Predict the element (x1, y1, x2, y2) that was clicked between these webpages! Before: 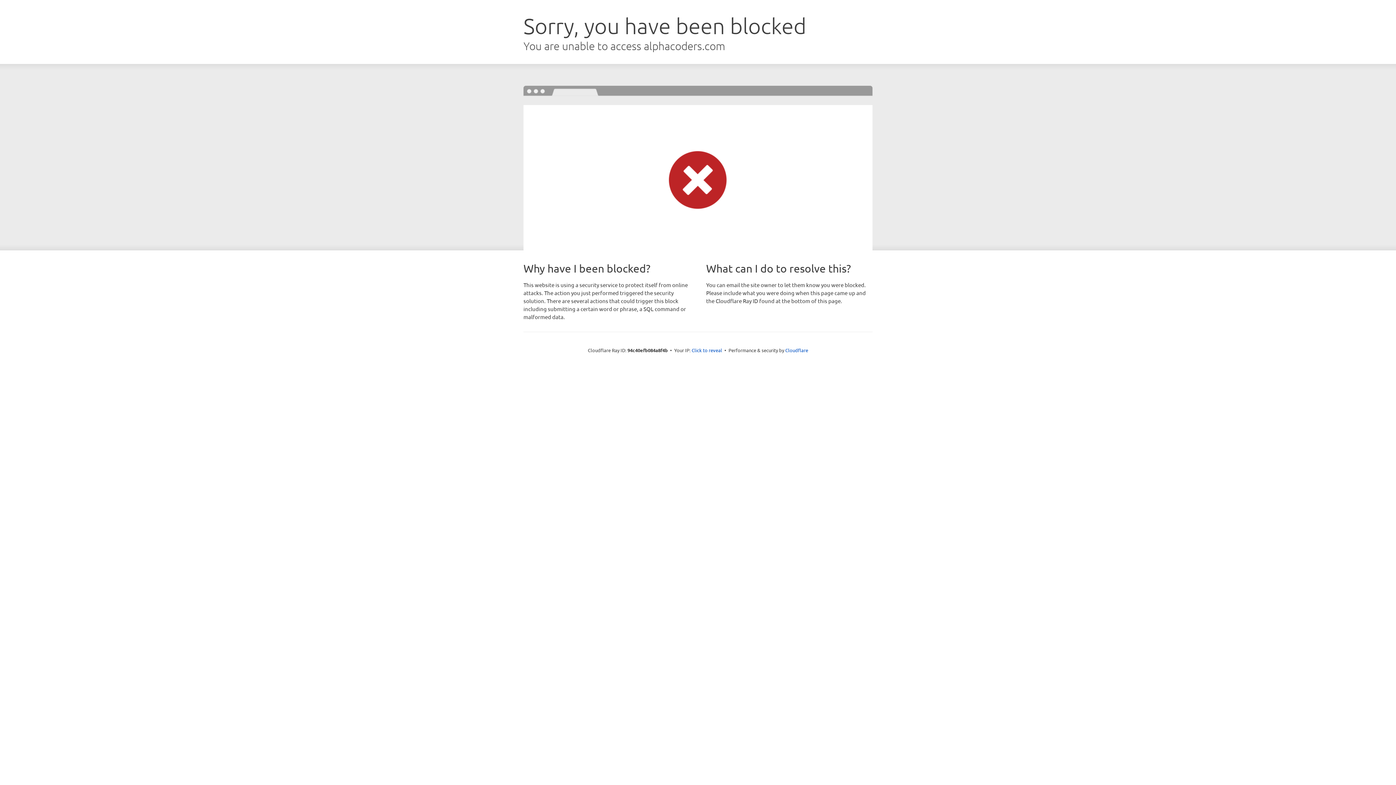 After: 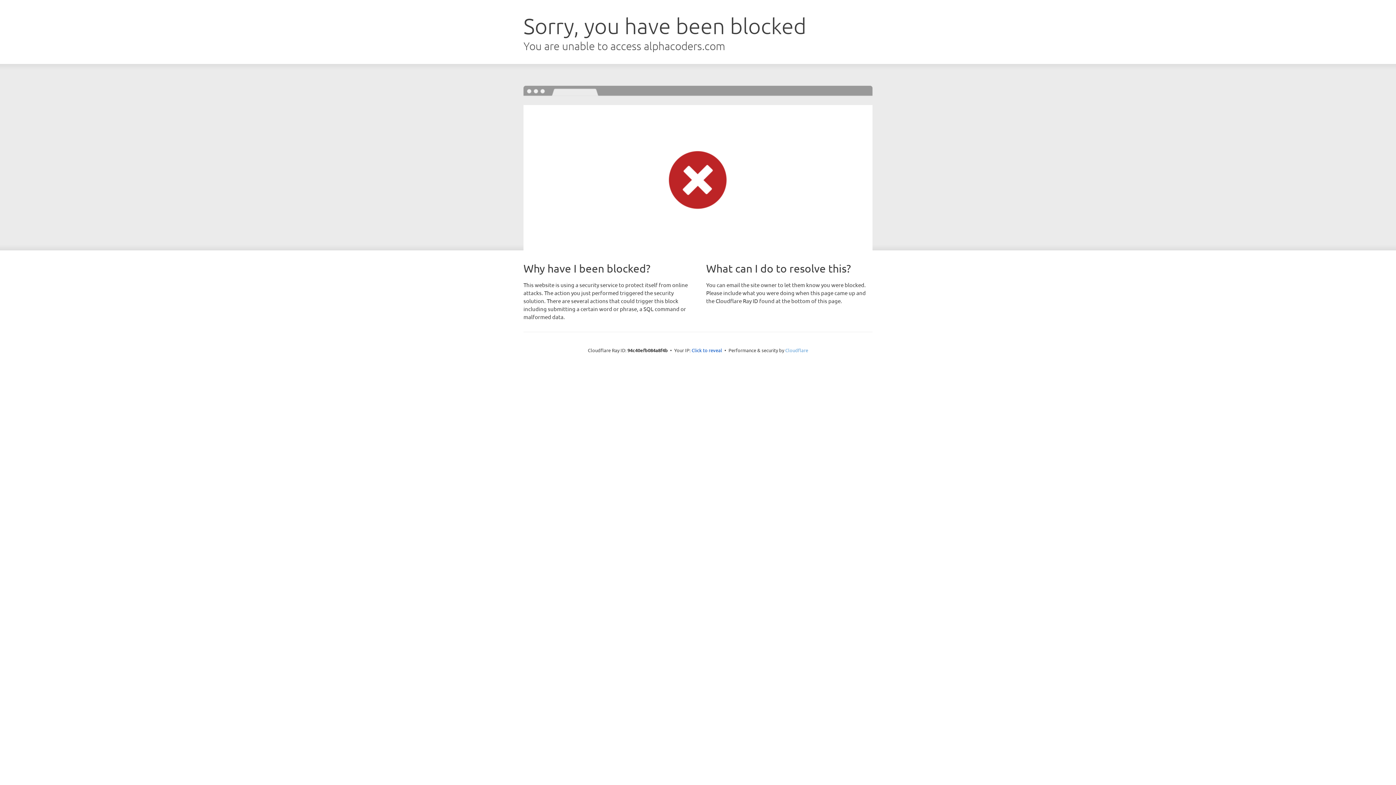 Action: bbox: (785, 347, 808, 353) label: Cloudflare